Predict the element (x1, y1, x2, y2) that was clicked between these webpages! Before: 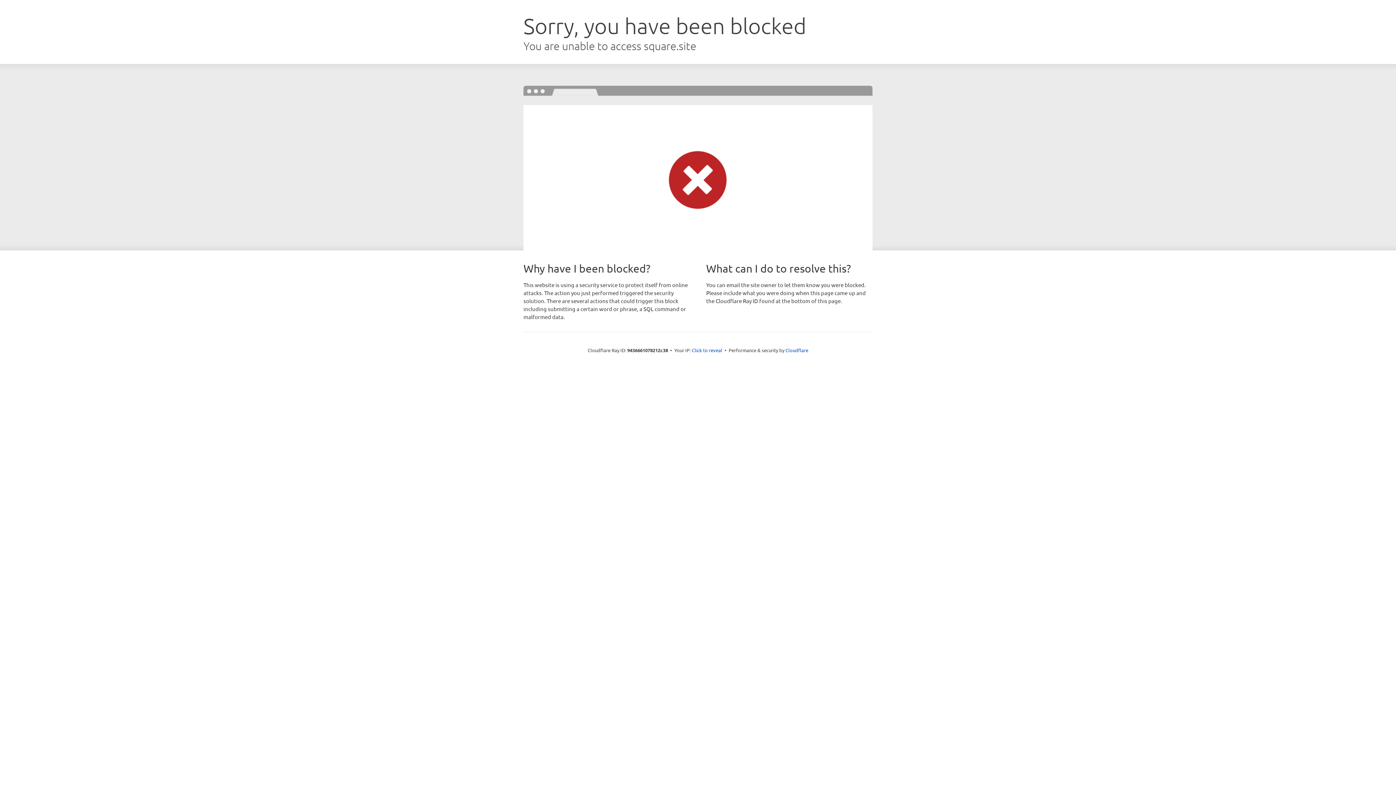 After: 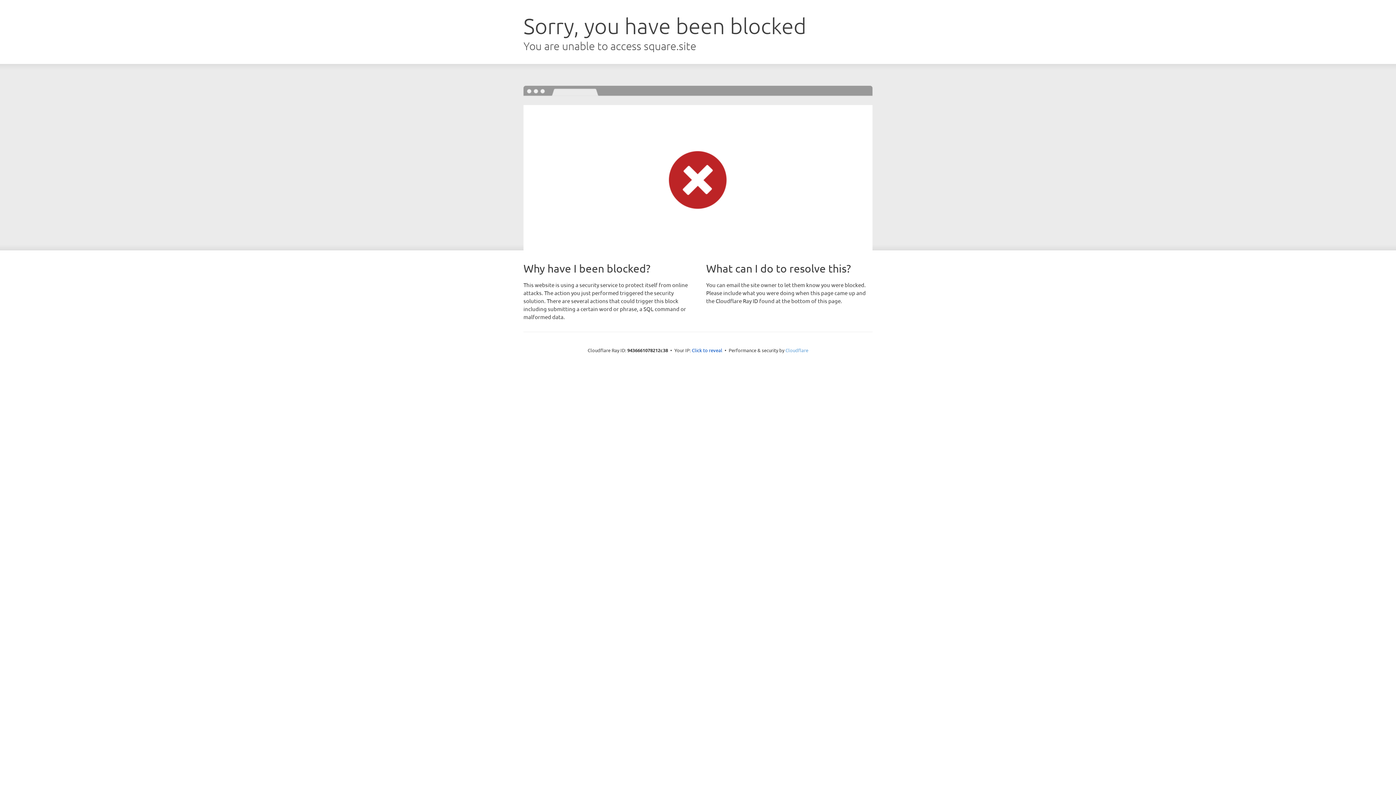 Action: bbox: (785, 347, 808, 353) label: Cloudflare